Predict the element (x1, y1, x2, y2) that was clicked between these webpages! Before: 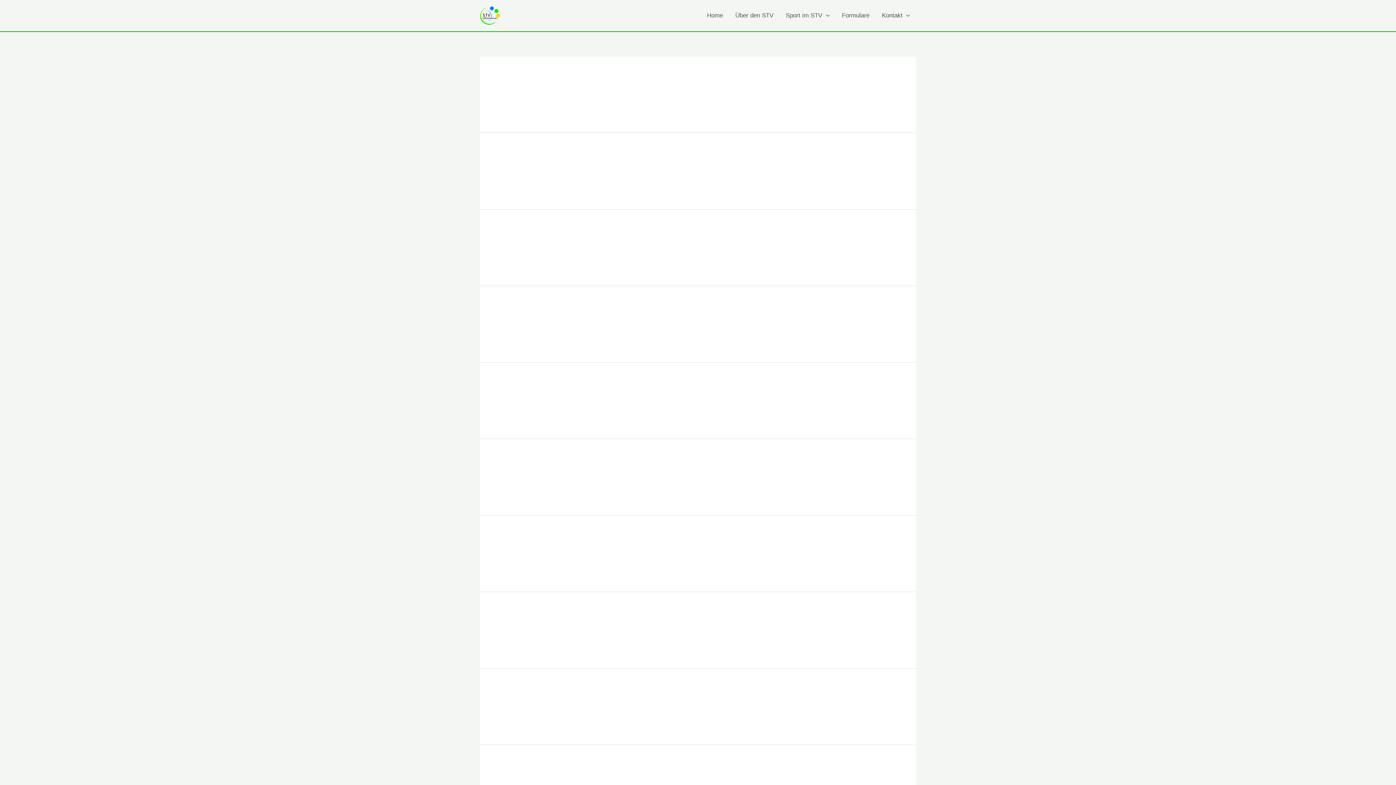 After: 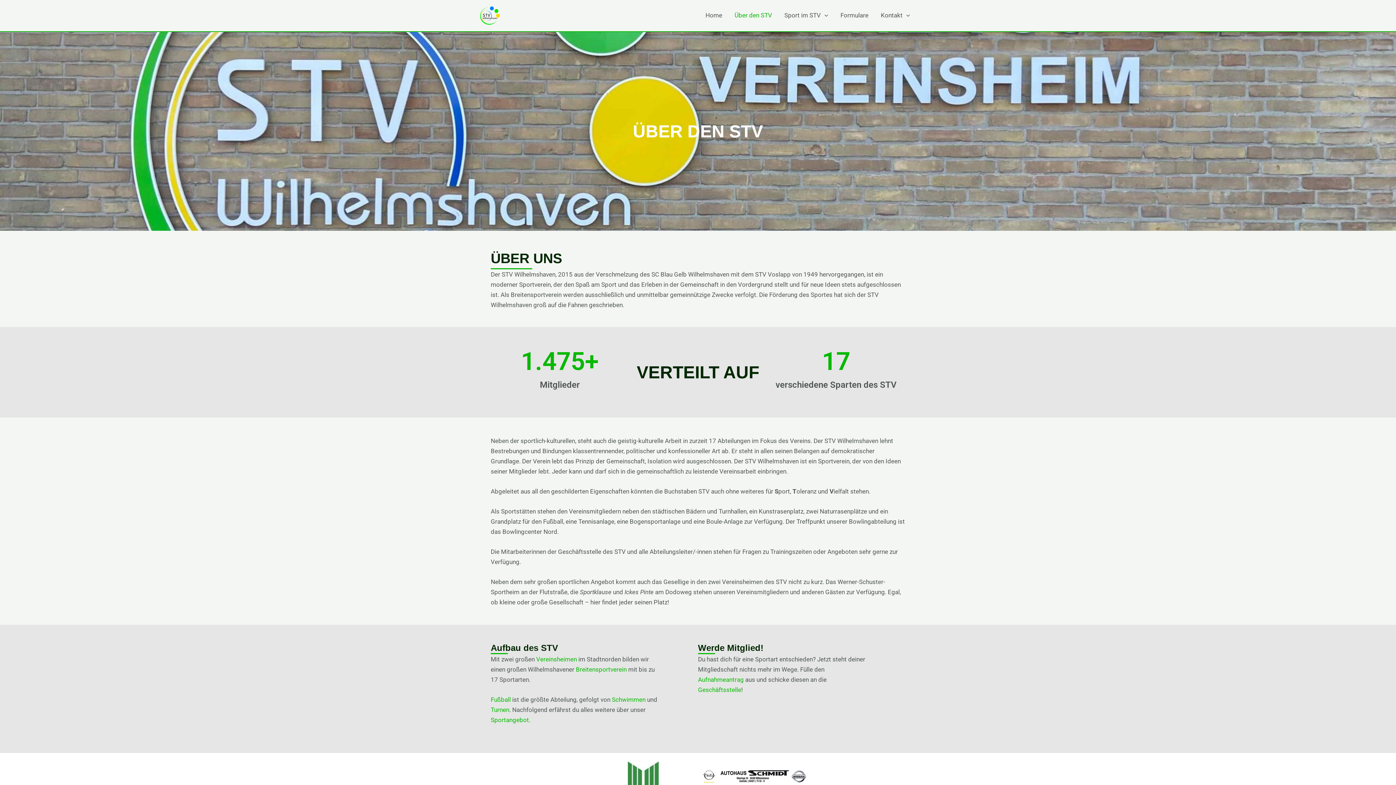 Action: bbox: (729, 8, 779, 22) label: Über den STV